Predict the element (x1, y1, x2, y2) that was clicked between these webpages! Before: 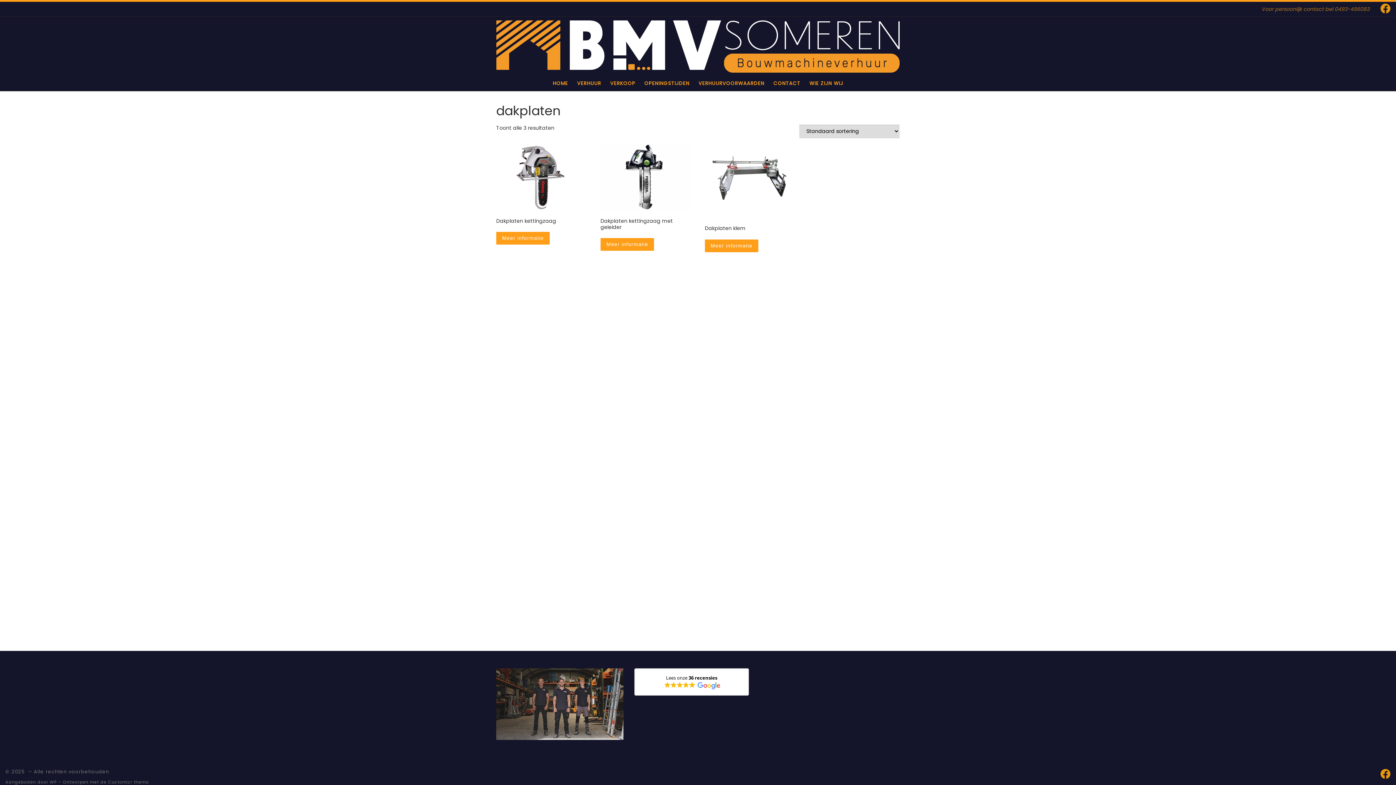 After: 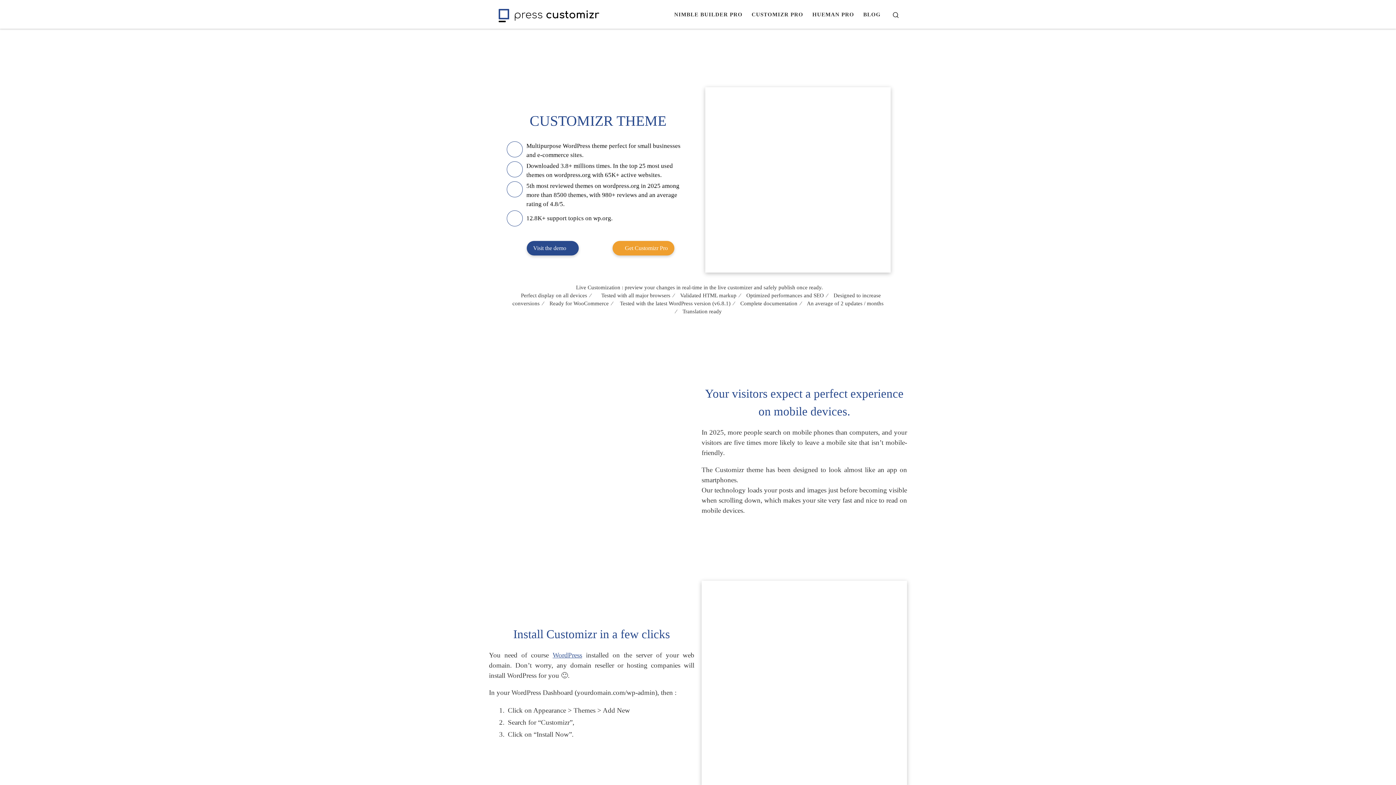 Action: label: Customizr thema bbox: (108, 779, 149, 785)